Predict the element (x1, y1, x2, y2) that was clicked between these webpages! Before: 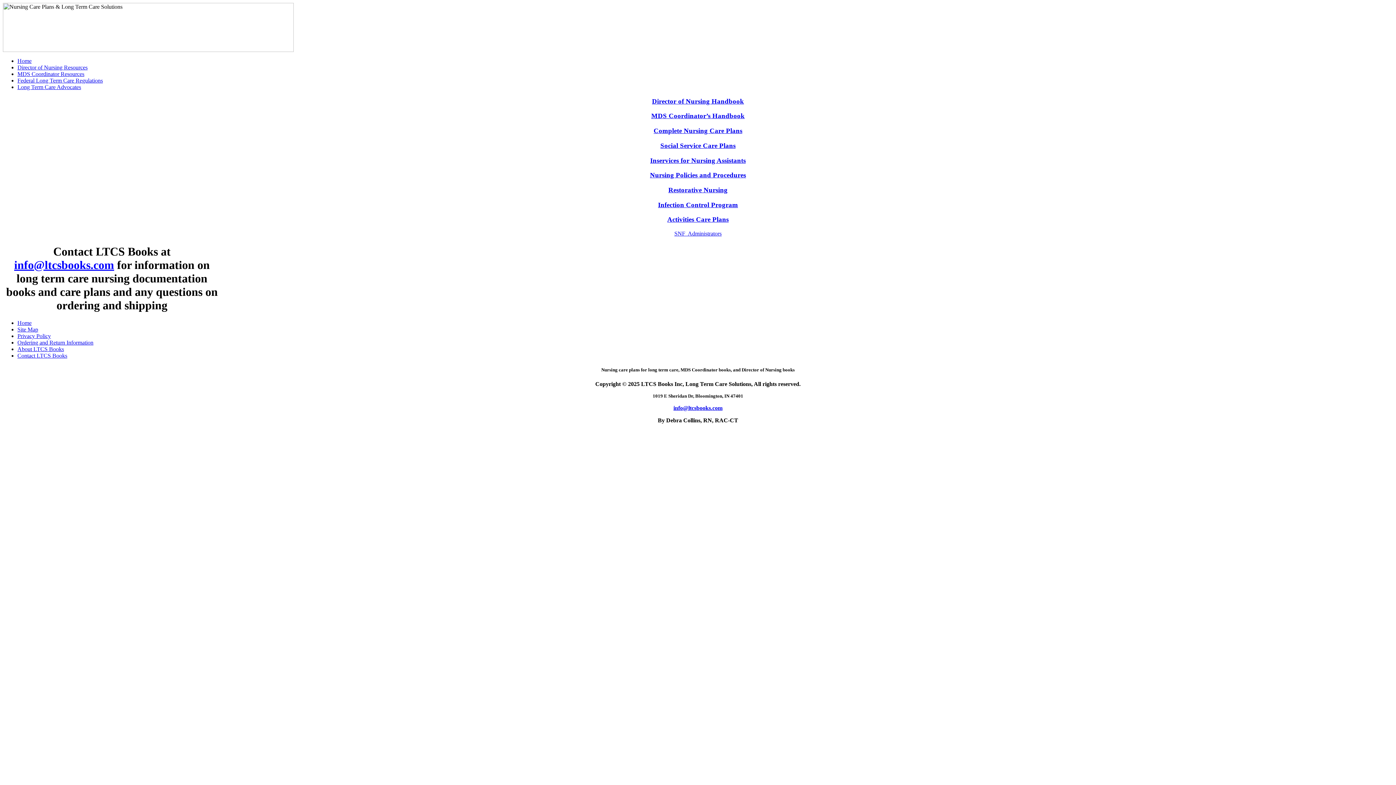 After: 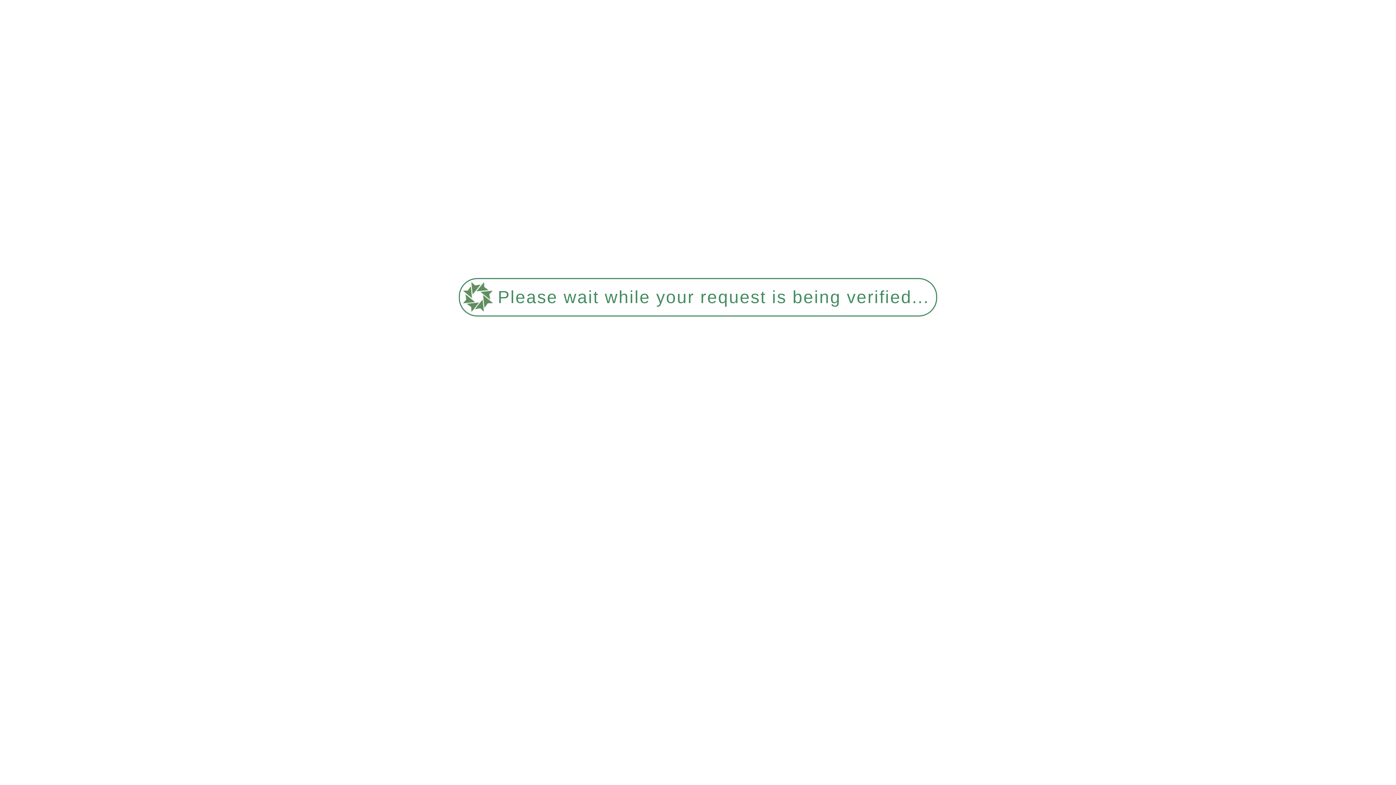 Action: label: Ordering and Return Information bbox: (17, 339, 93, 345)